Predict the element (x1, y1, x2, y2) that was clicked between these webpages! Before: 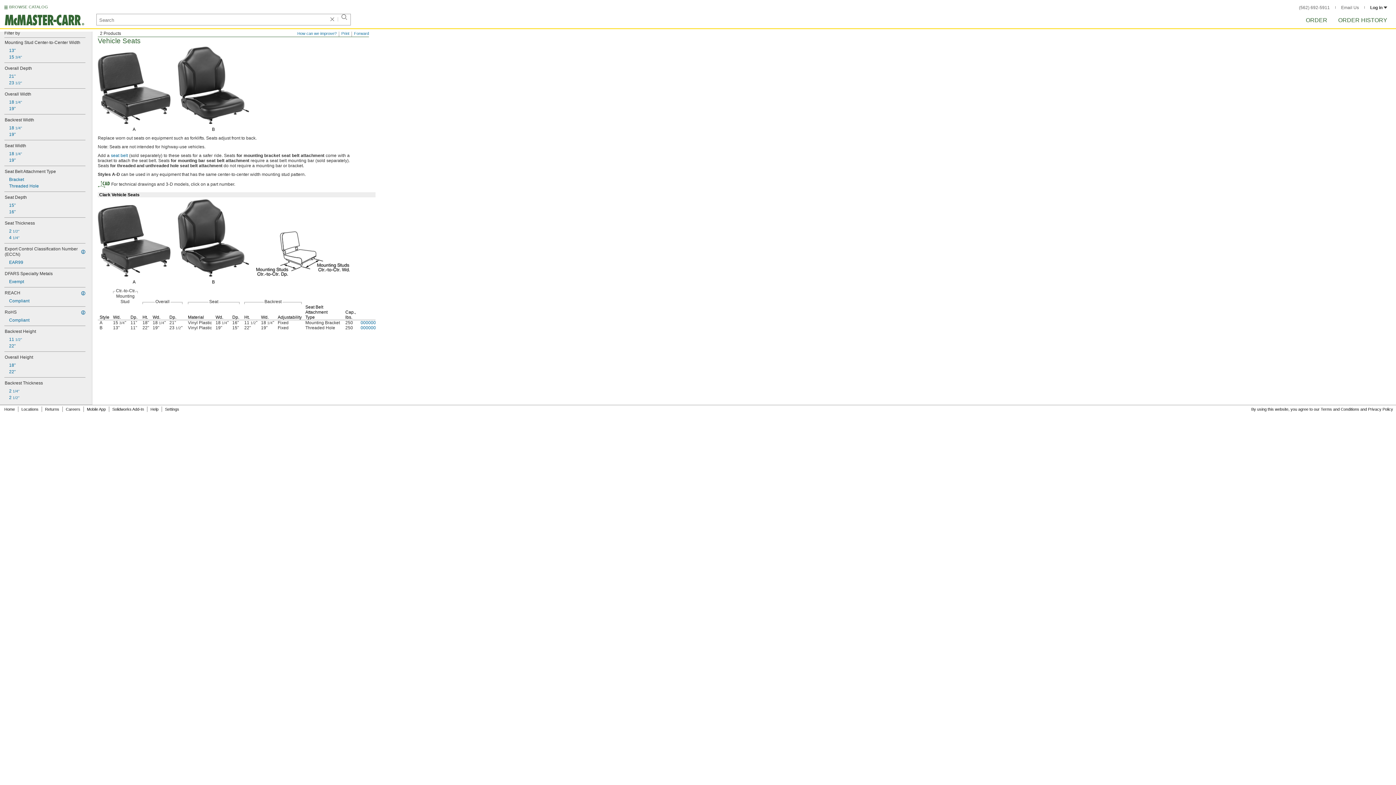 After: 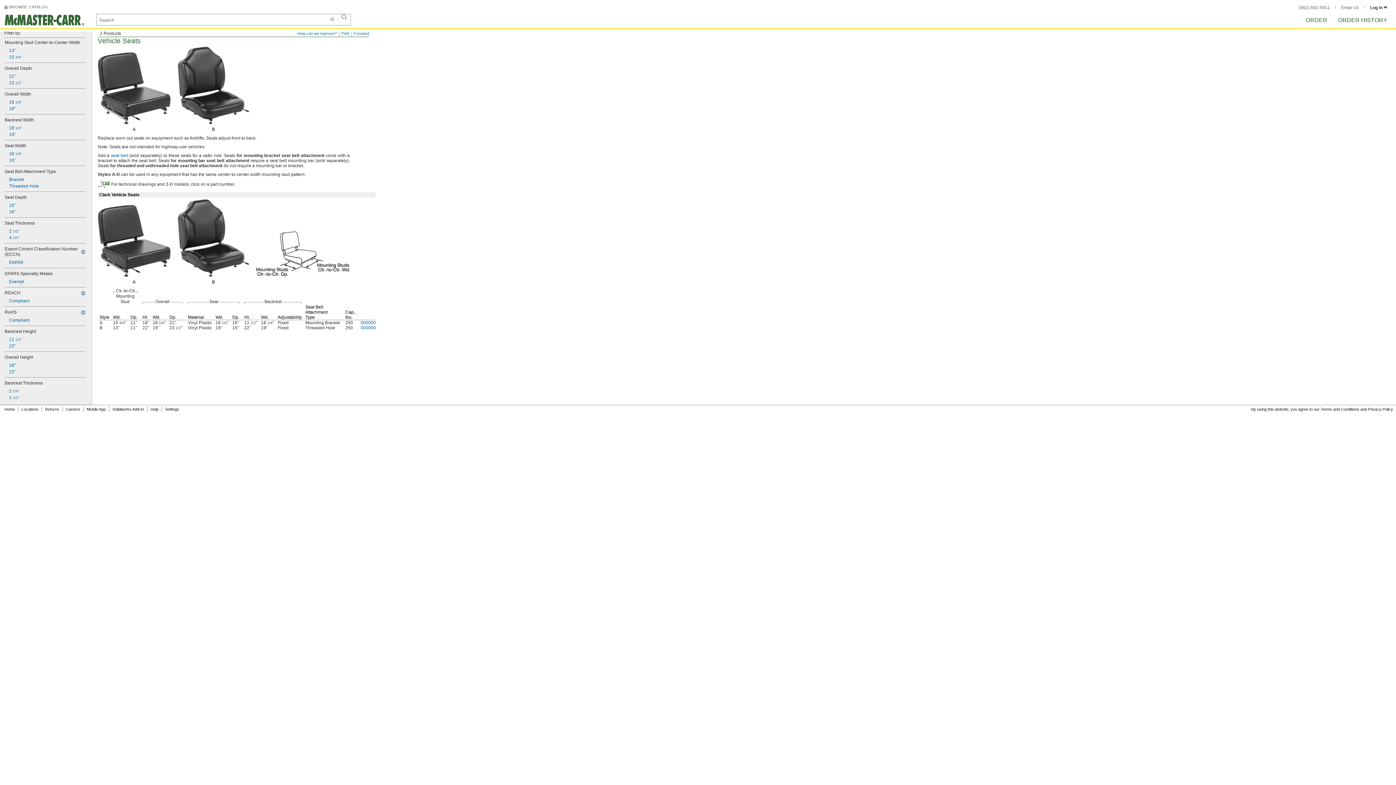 Action: bbox: (1299, 5, 1330, 10) label: 5 6 2. 6 9 2. 5 9 1 1.